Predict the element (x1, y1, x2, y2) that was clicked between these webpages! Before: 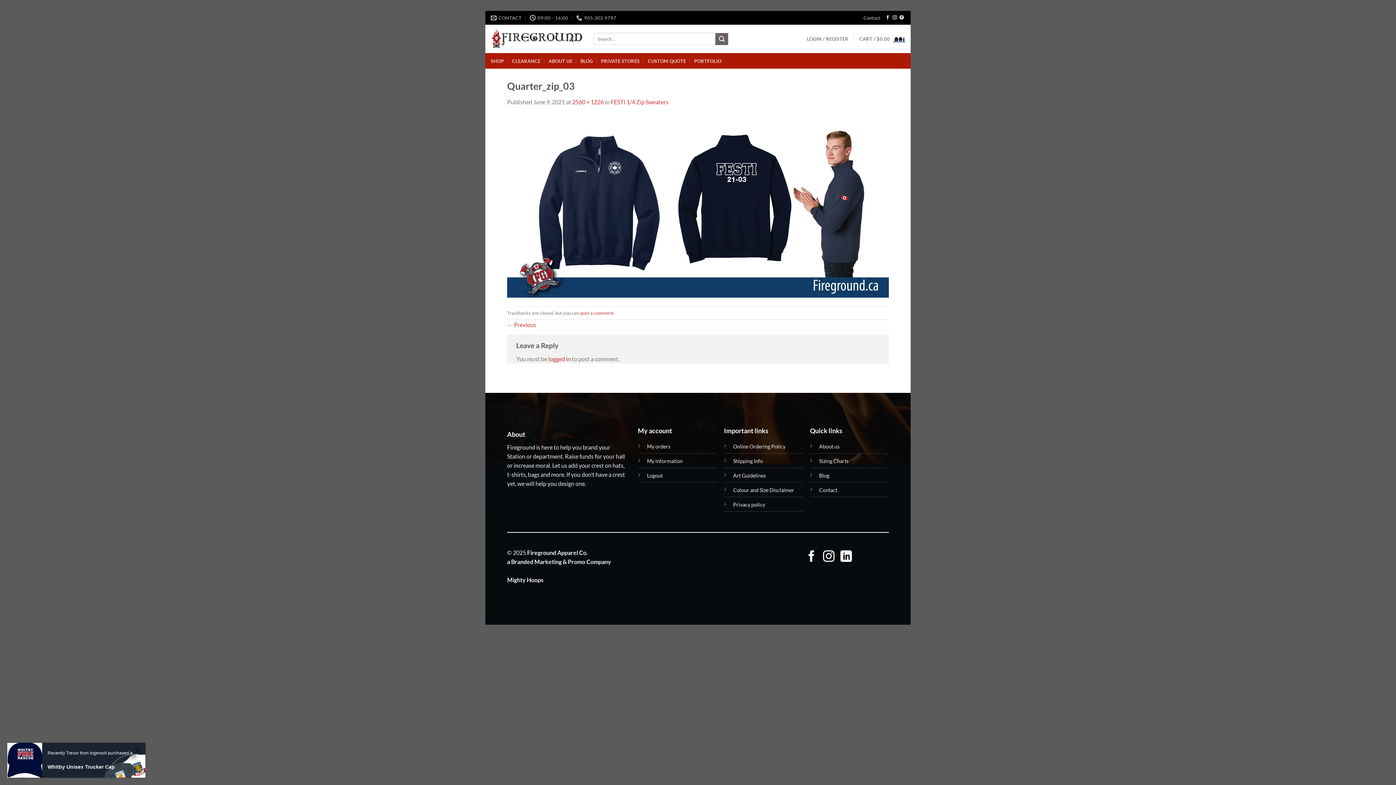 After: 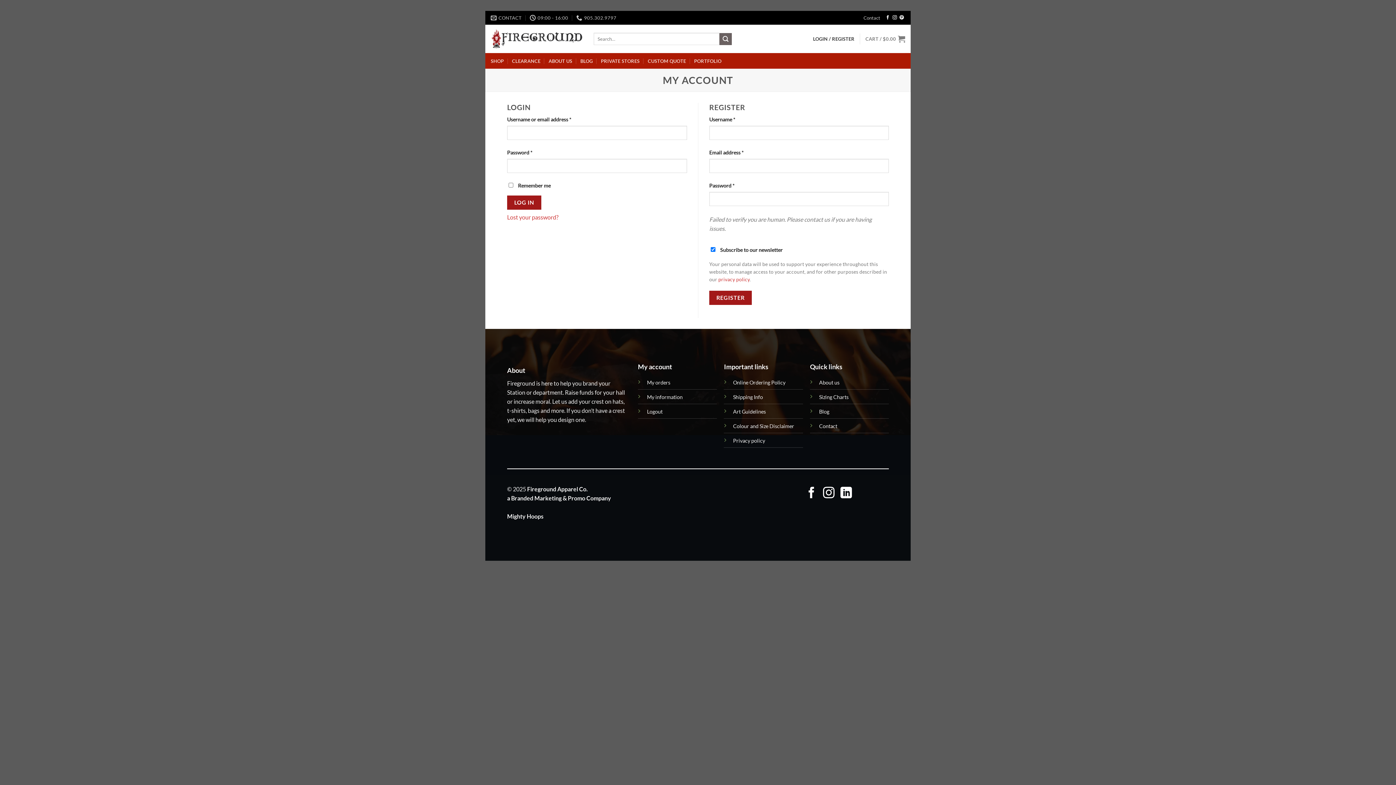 Action: bbox: (647, 458, 682, 464) label: My information